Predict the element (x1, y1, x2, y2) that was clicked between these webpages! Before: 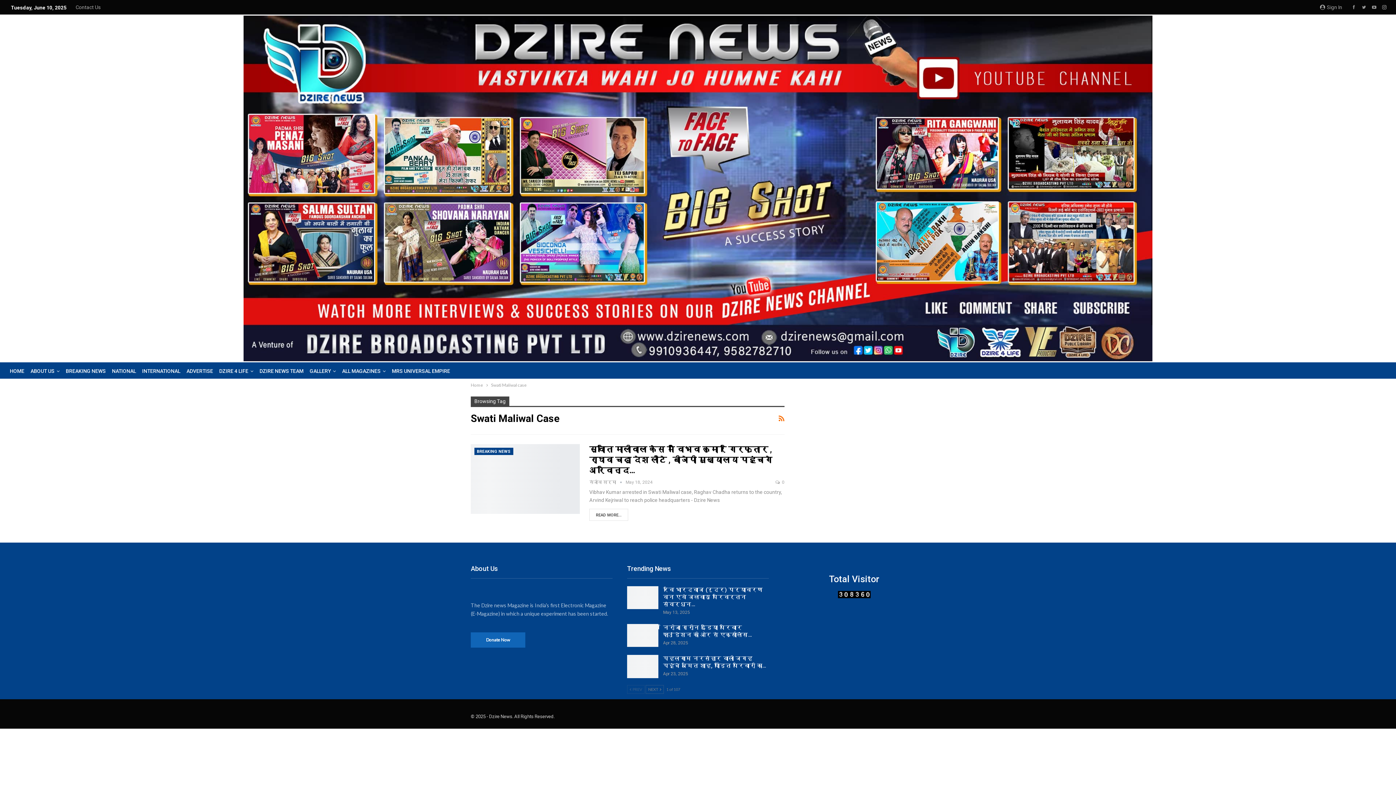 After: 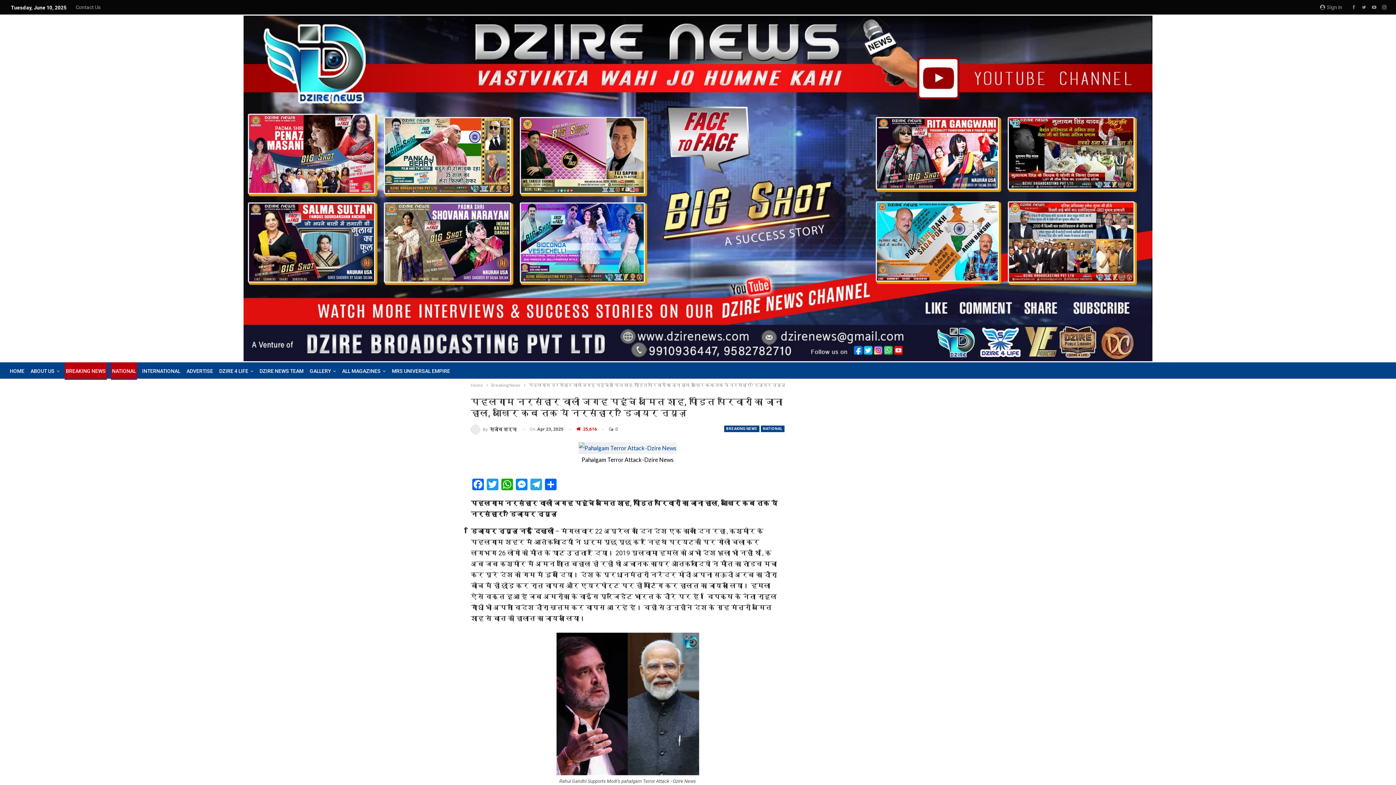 Action: label: पहलगाम नरसंहार वाली जगह पहुंचे अमित शाह, पीड़ित परिवारों का… bbox: (663, 655, 766, 669)